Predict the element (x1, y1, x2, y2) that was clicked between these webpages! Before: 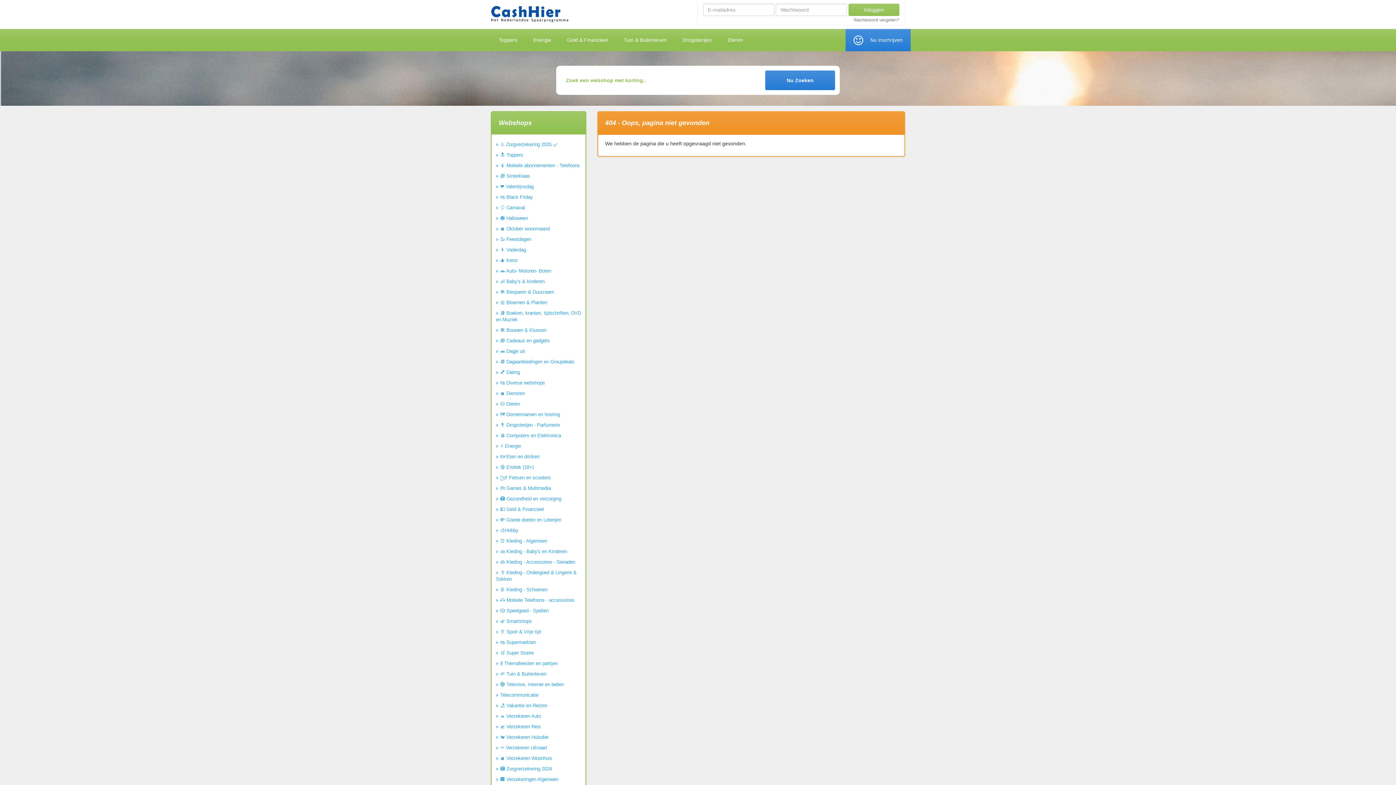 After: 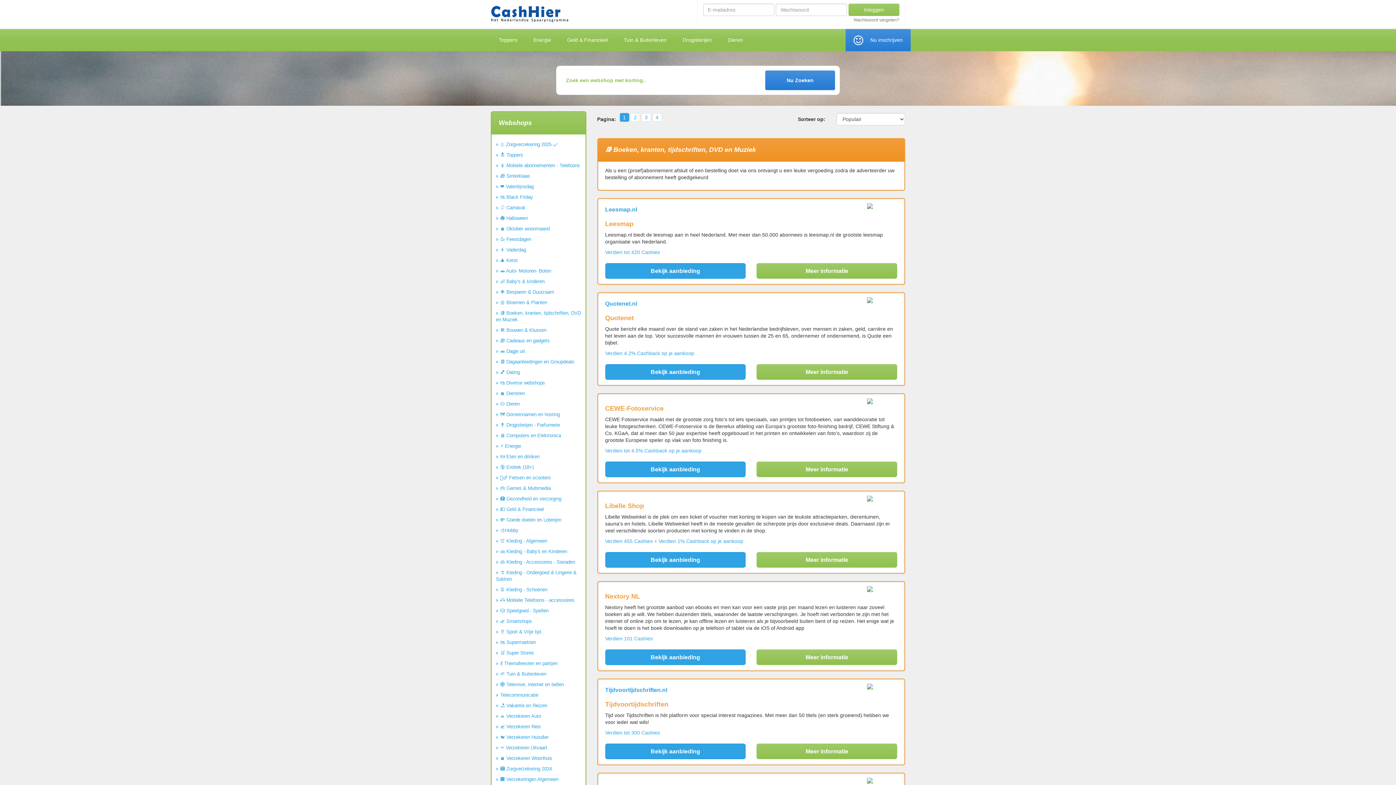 Action: bbox: (492, 308, 584, 325) label: 📚 Boeken, kranten, tijdschriften, DVD en Muziek